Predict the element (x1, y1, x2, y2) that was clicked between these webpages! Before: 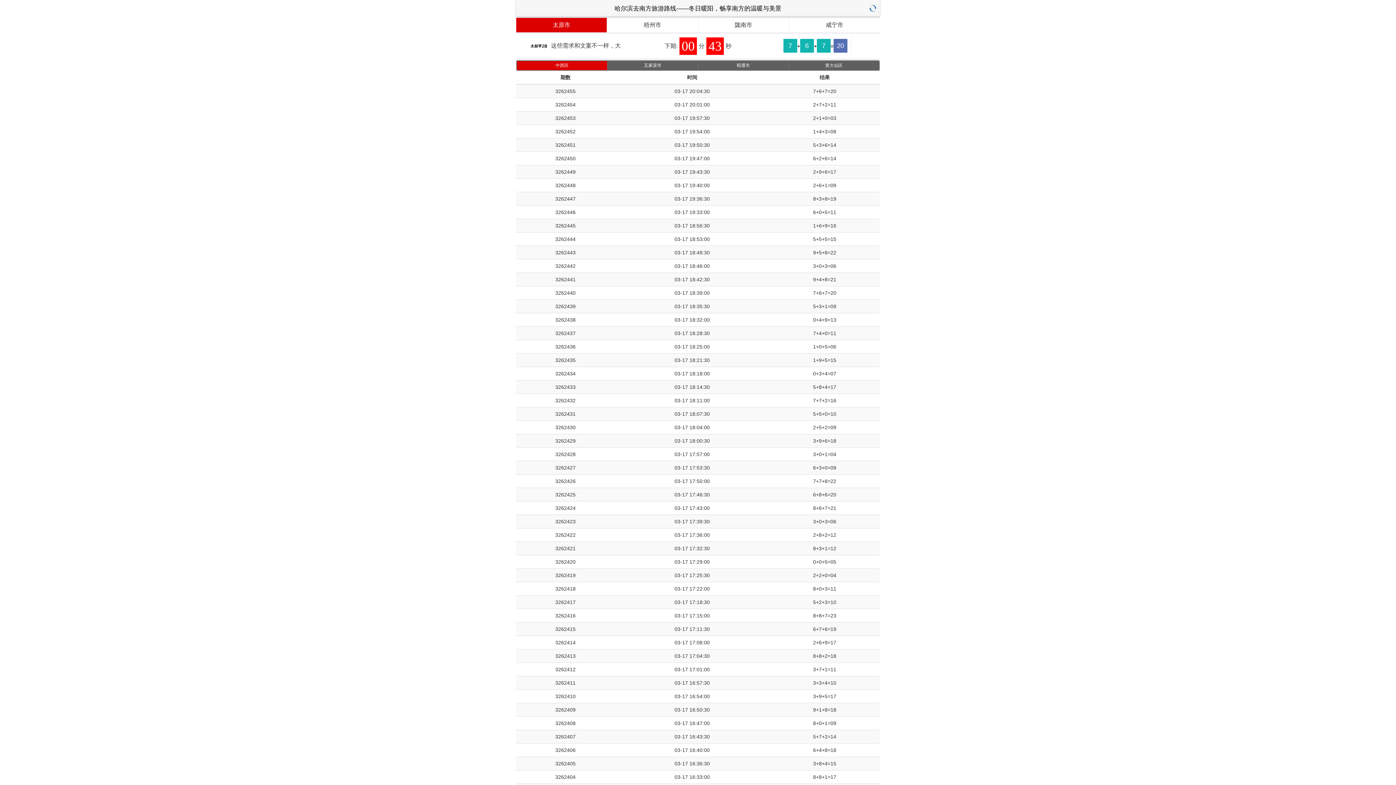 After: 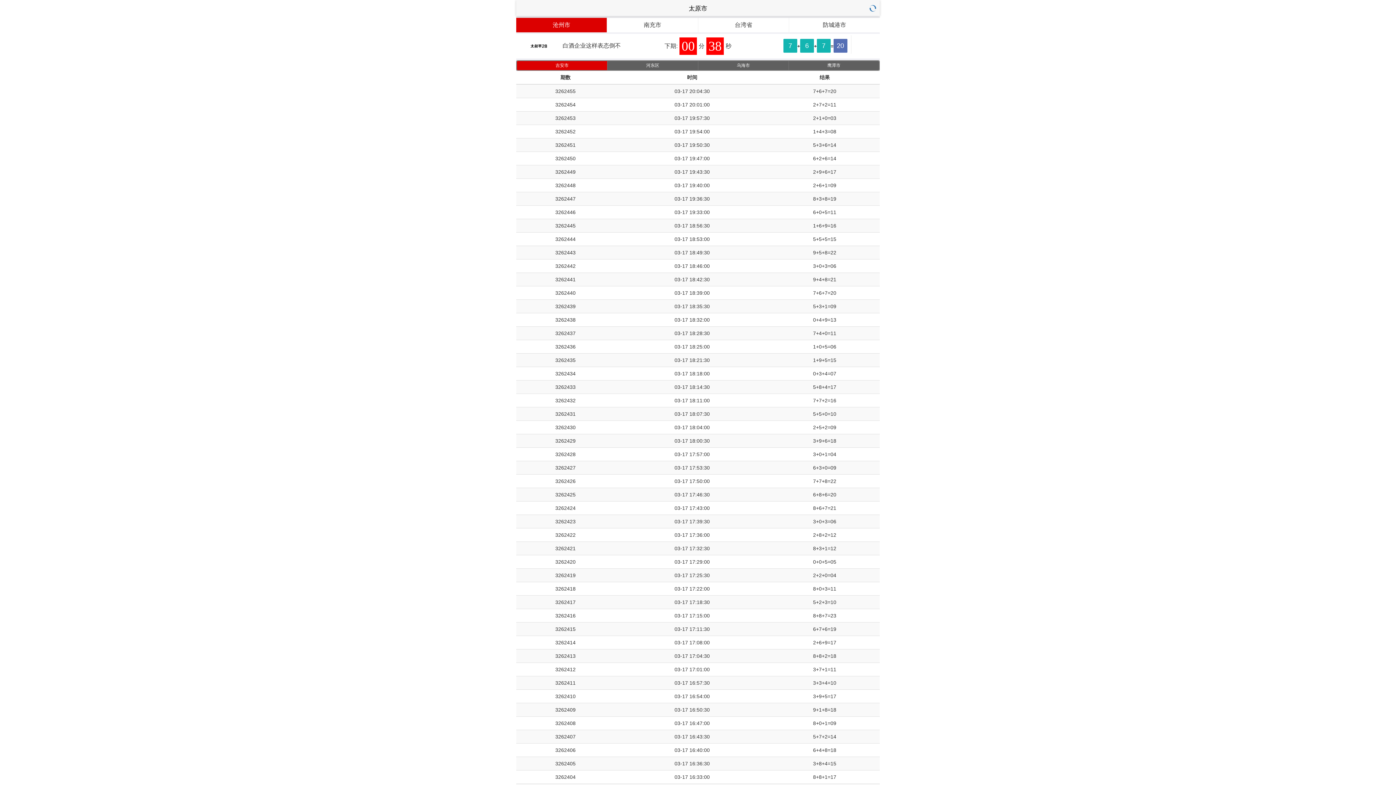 Action: label: 太原市 bbox: (516, 17, 607, 32)